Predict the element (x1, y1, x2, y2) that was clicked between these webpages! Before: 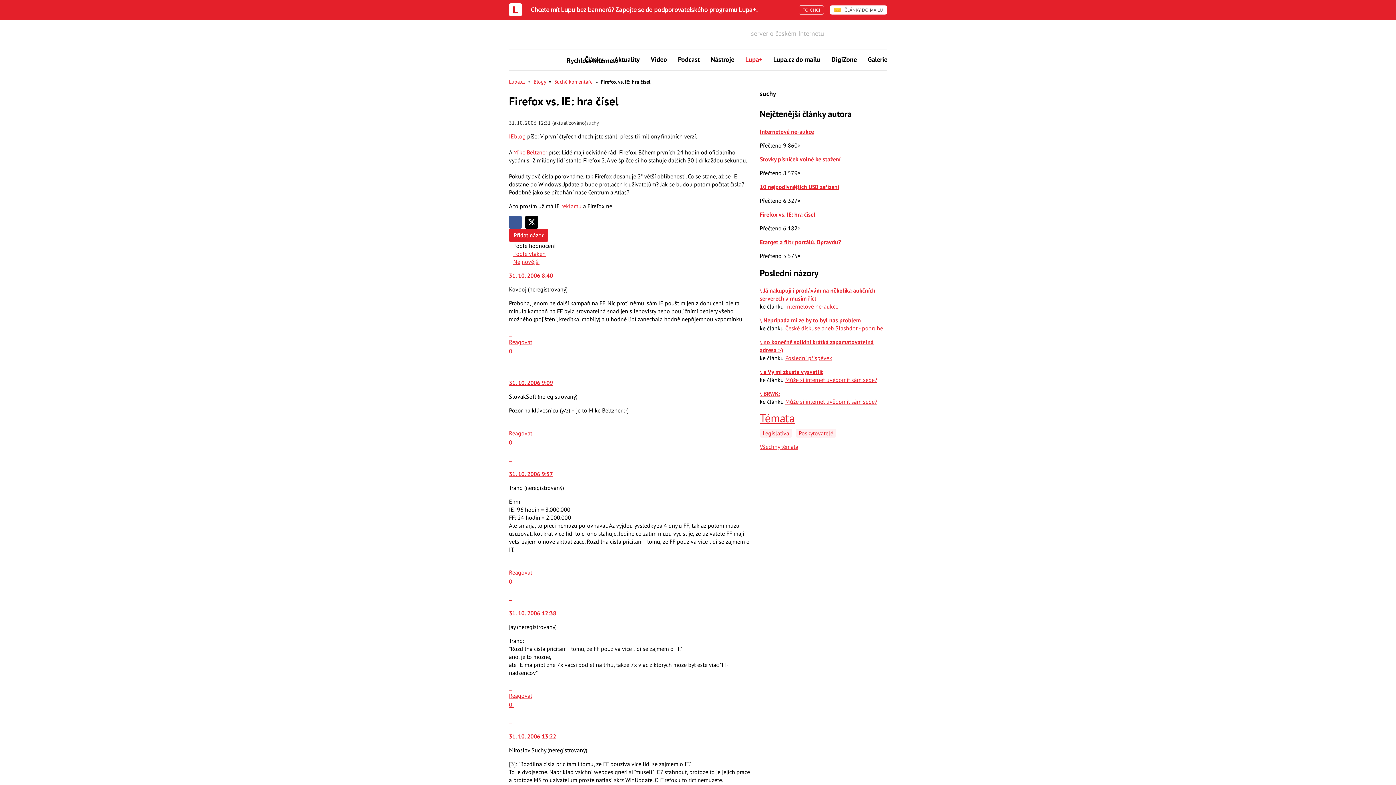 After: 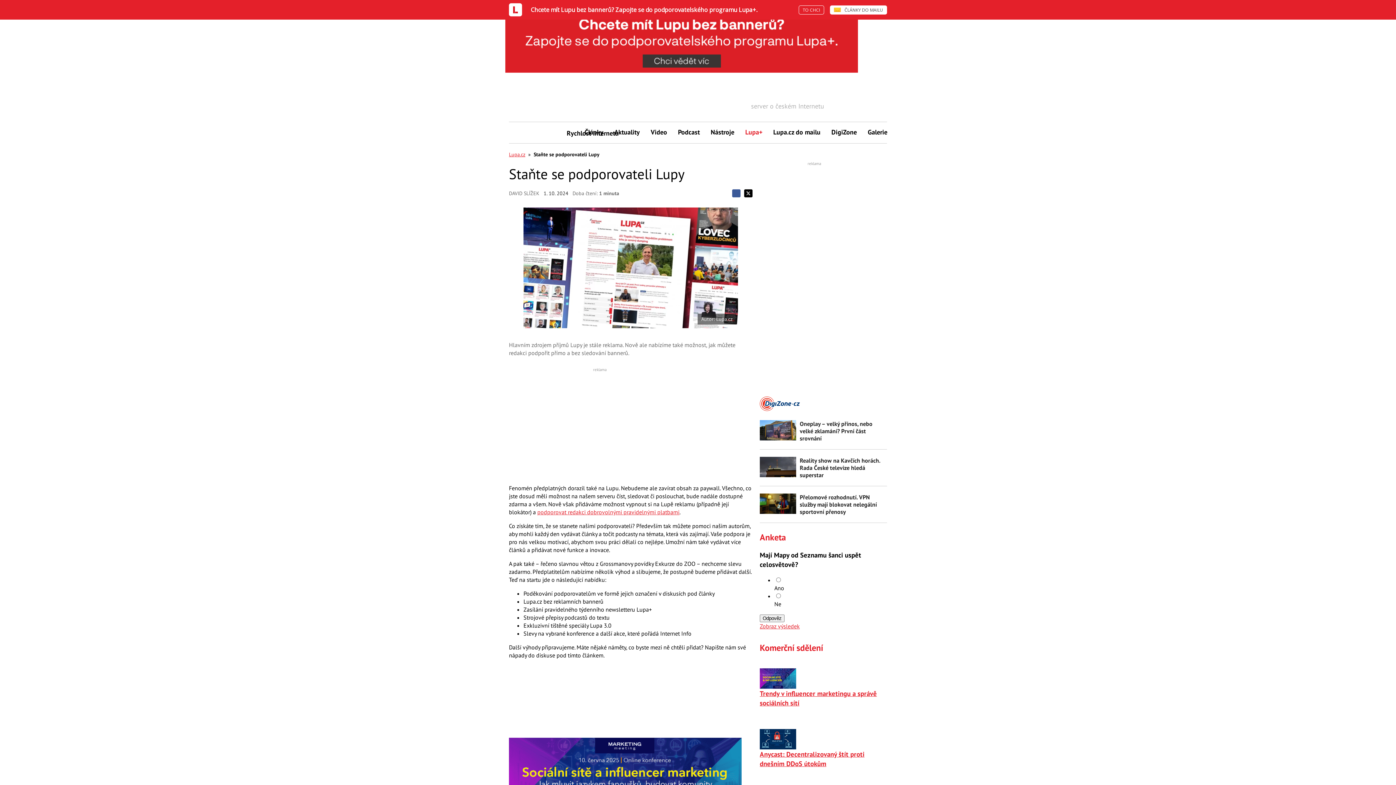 Action: label: TO CHCI bbox: (798, 5, 824, 14)